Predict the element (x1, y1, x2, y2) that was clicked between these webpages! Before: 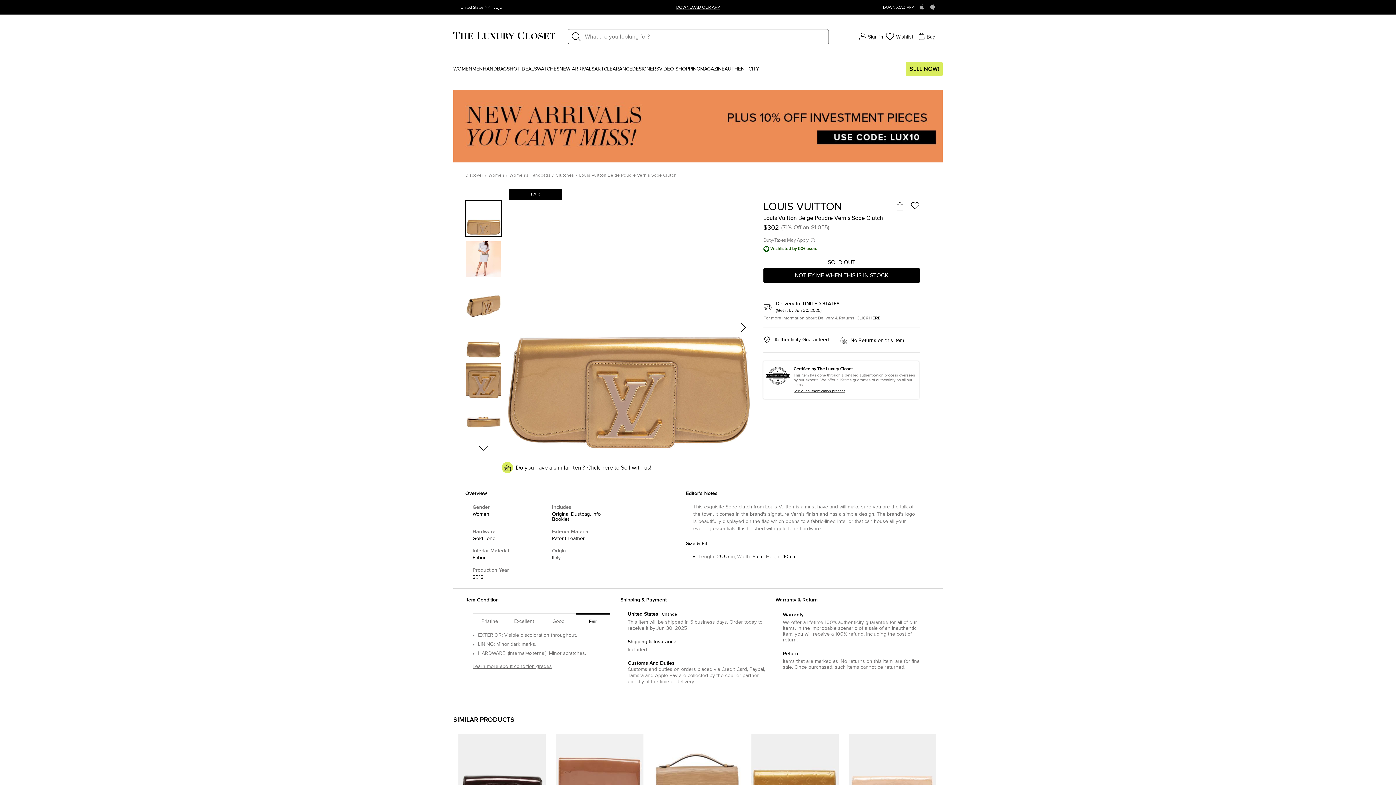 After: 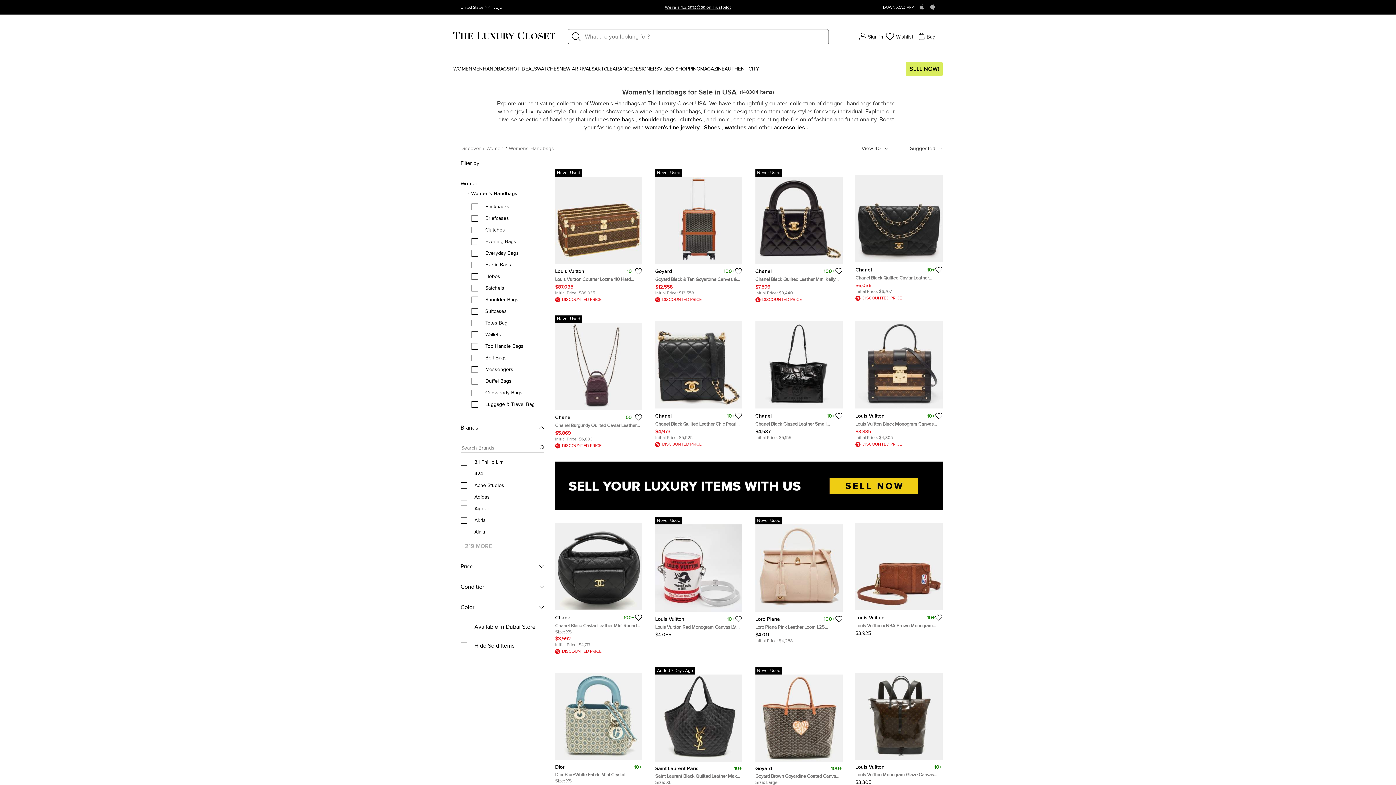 Action: bbox: (482, 66, 509, 71) label: HANDBAGS